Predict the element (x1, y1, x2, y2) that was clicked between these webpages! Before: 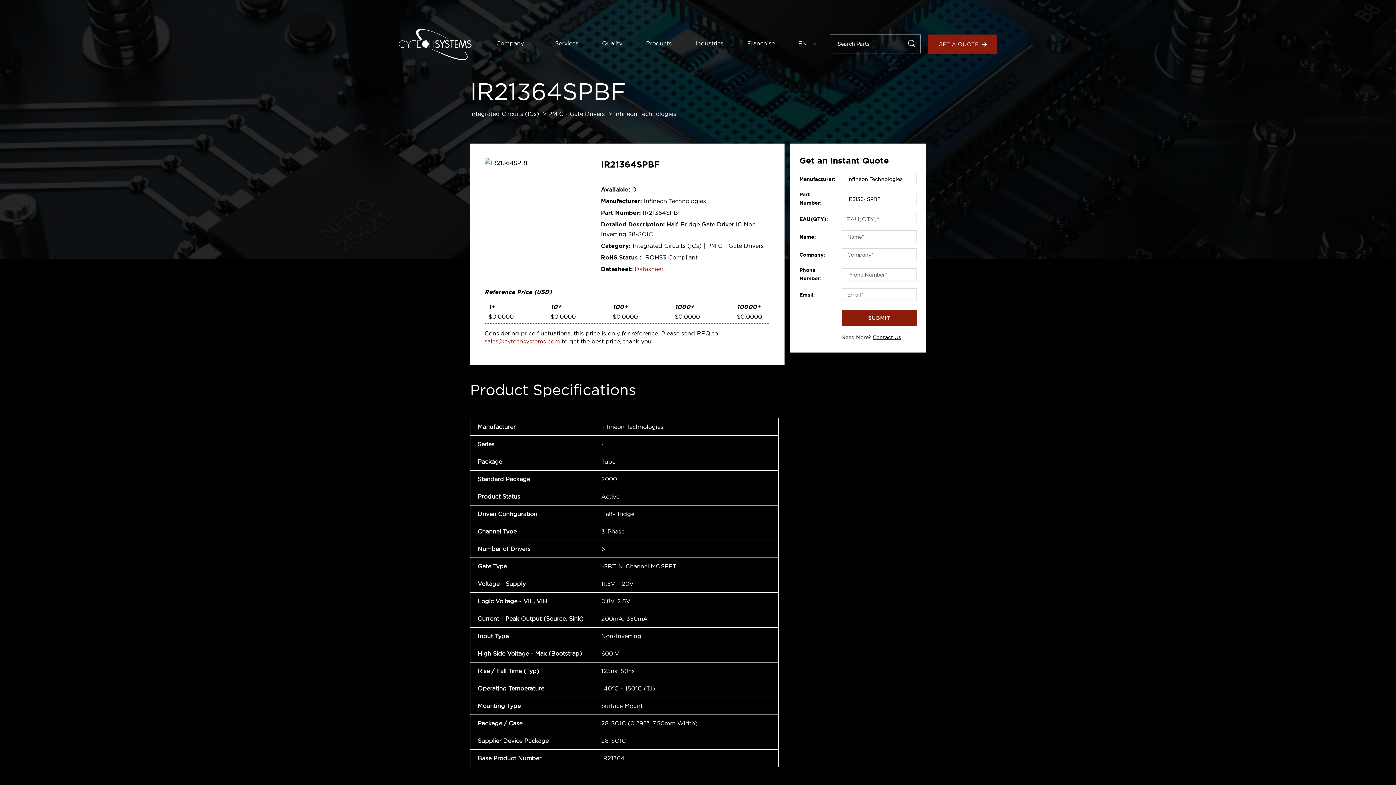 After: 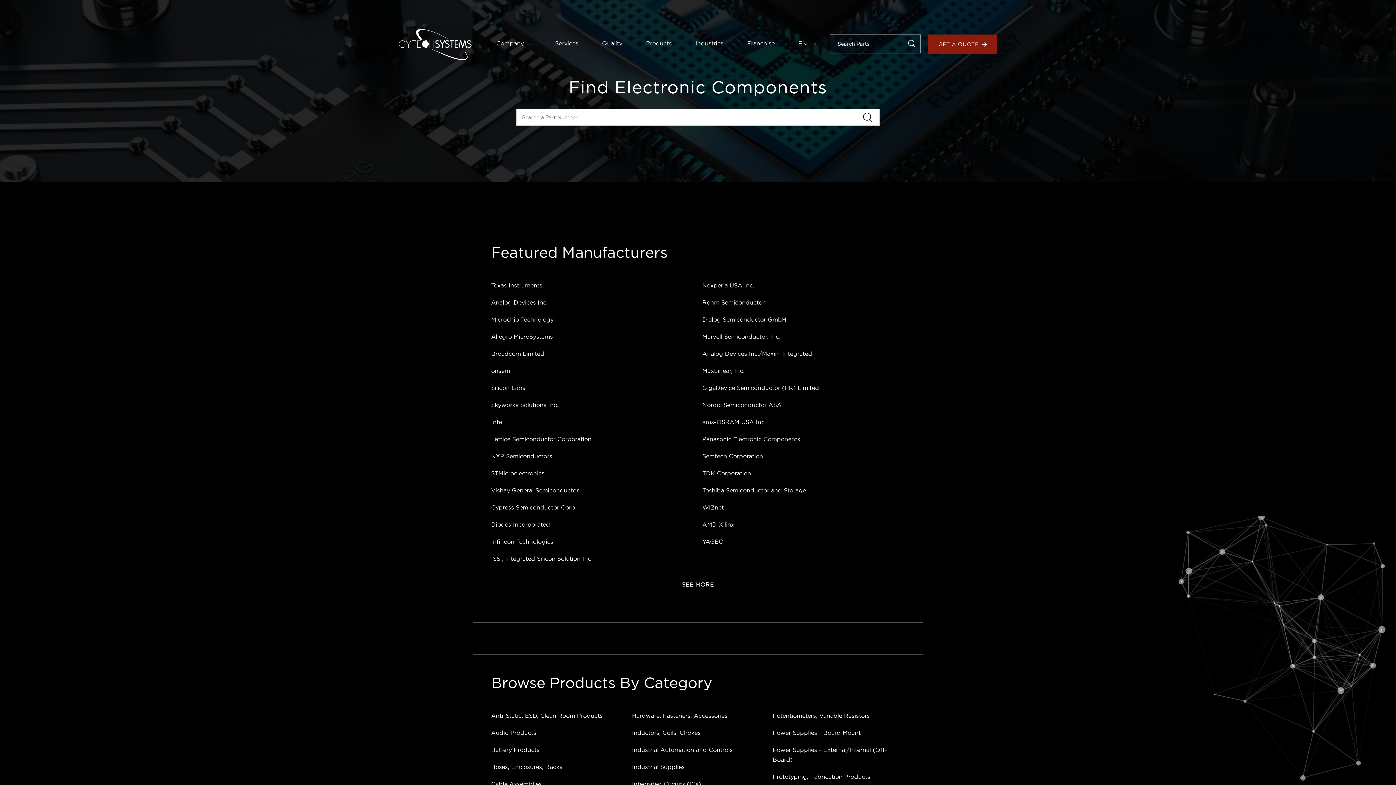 Action: label: Products bbox: (639, 35, 678, 53)